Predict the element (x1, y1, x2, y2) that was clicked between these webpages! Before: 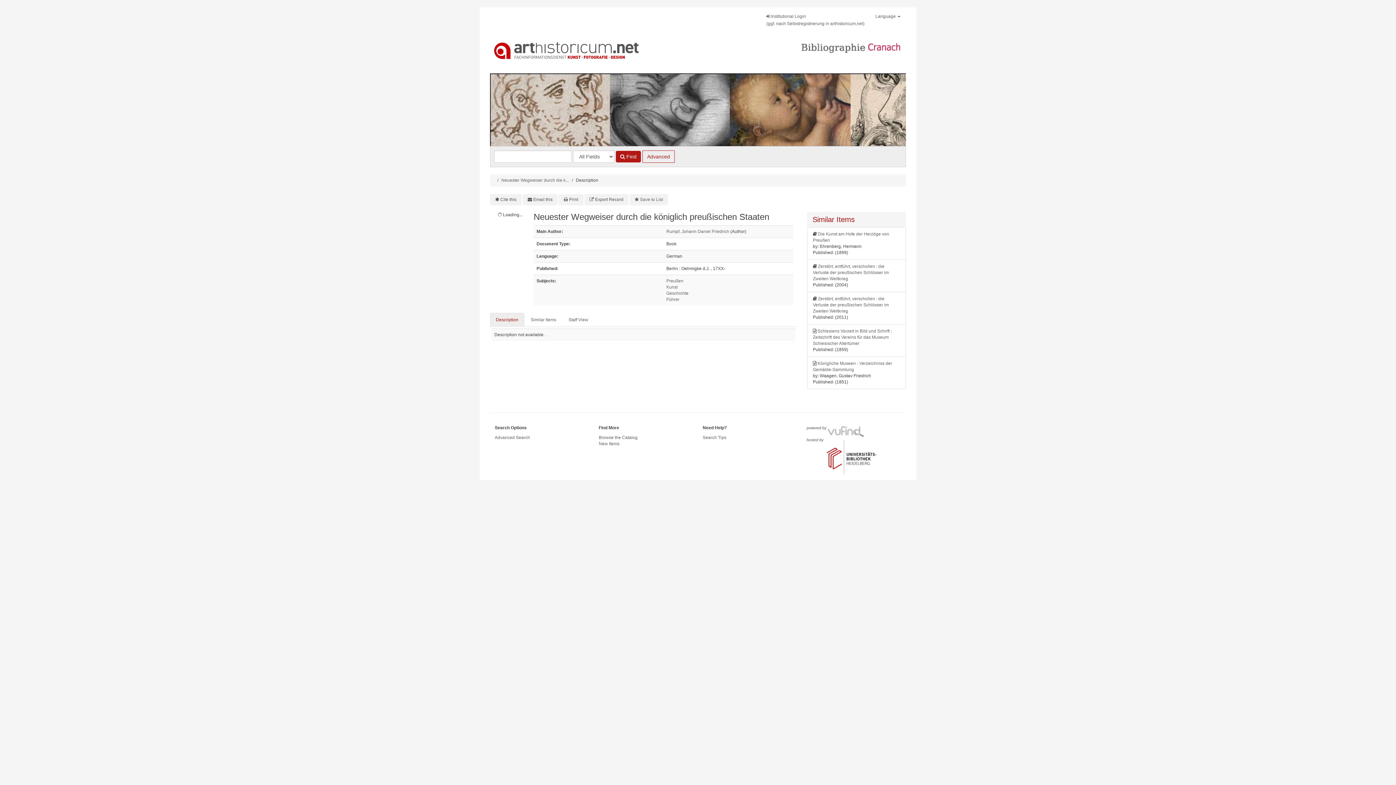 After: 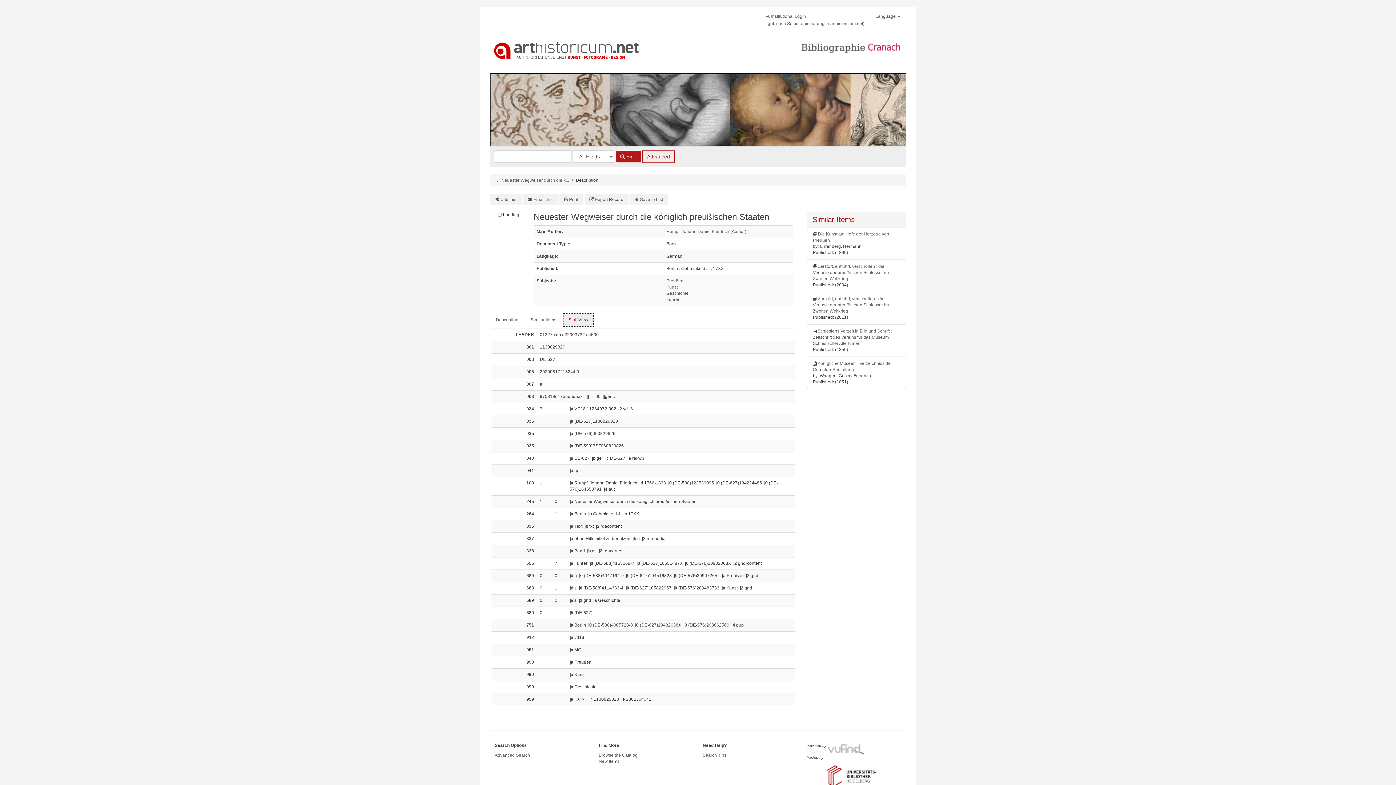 Action: label: Staff View bbox: (562, 313, 594, 327)